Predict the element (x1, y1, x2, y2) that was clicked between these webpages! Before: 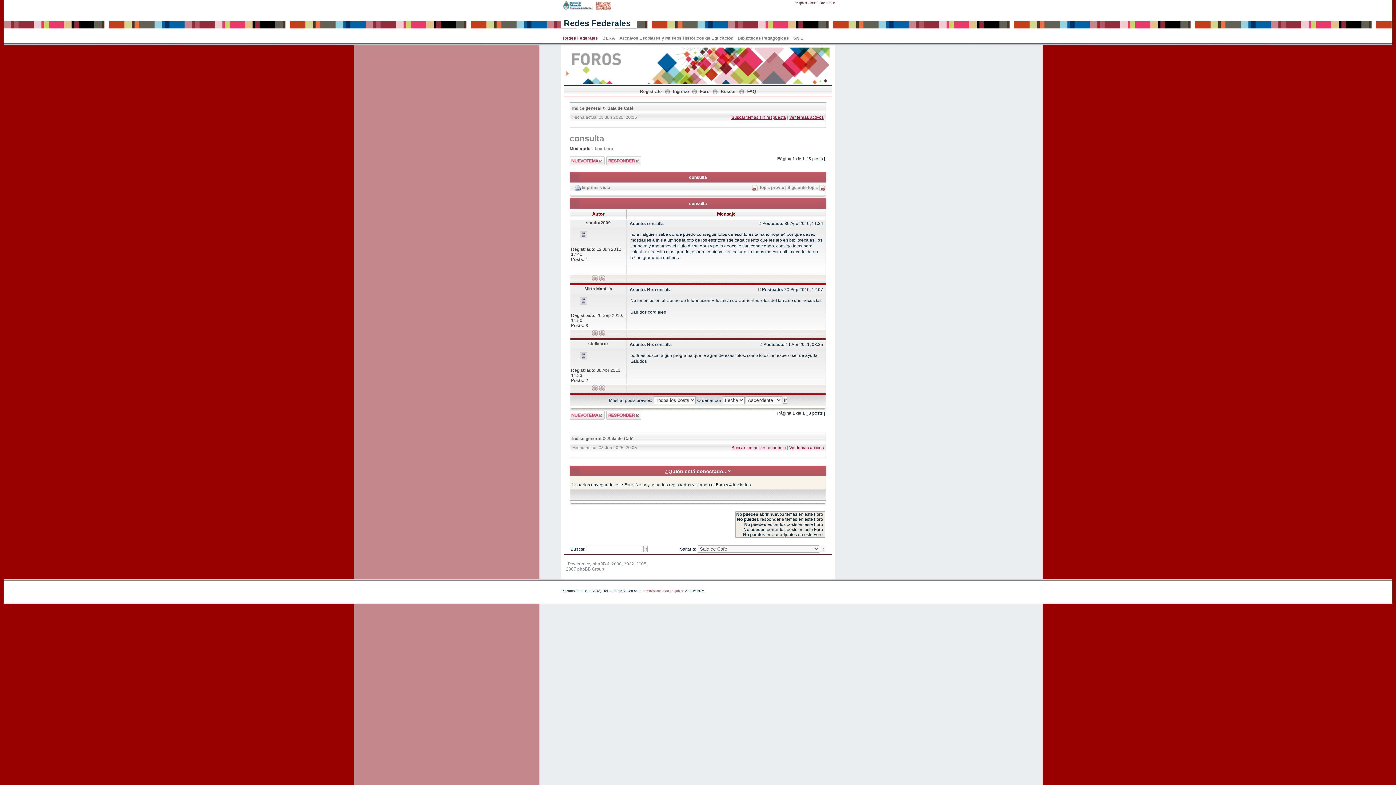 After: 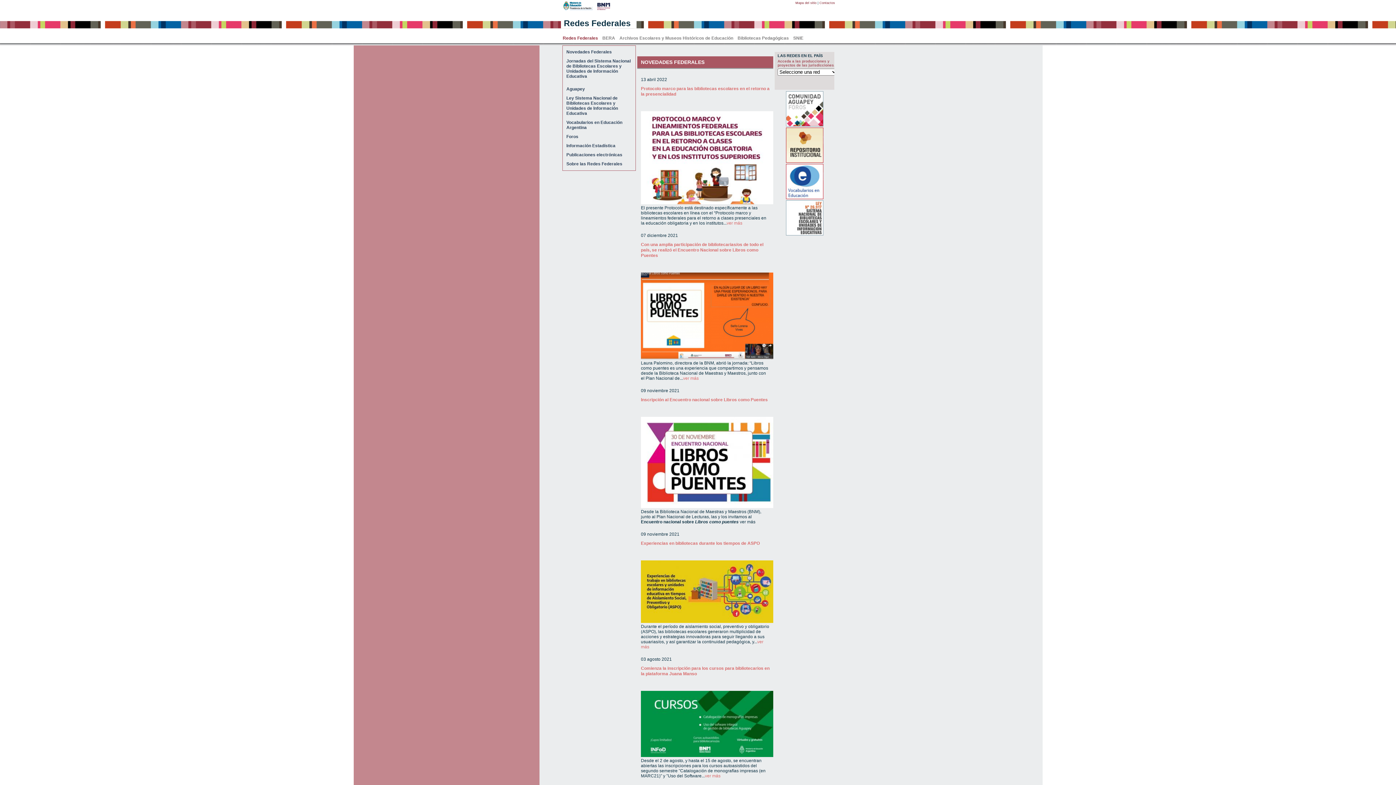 Action: label: Redes Federales bbox: (561, 34, 600, 38)